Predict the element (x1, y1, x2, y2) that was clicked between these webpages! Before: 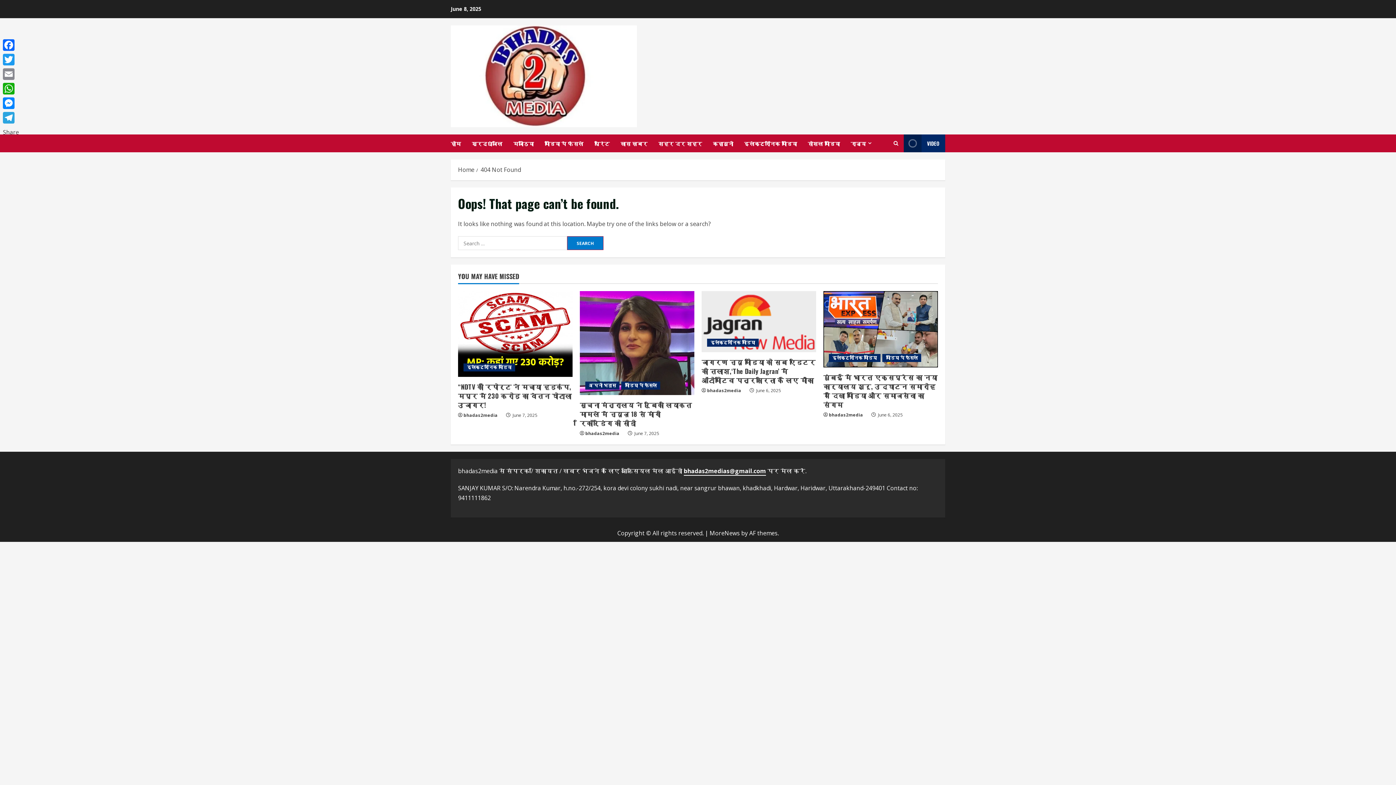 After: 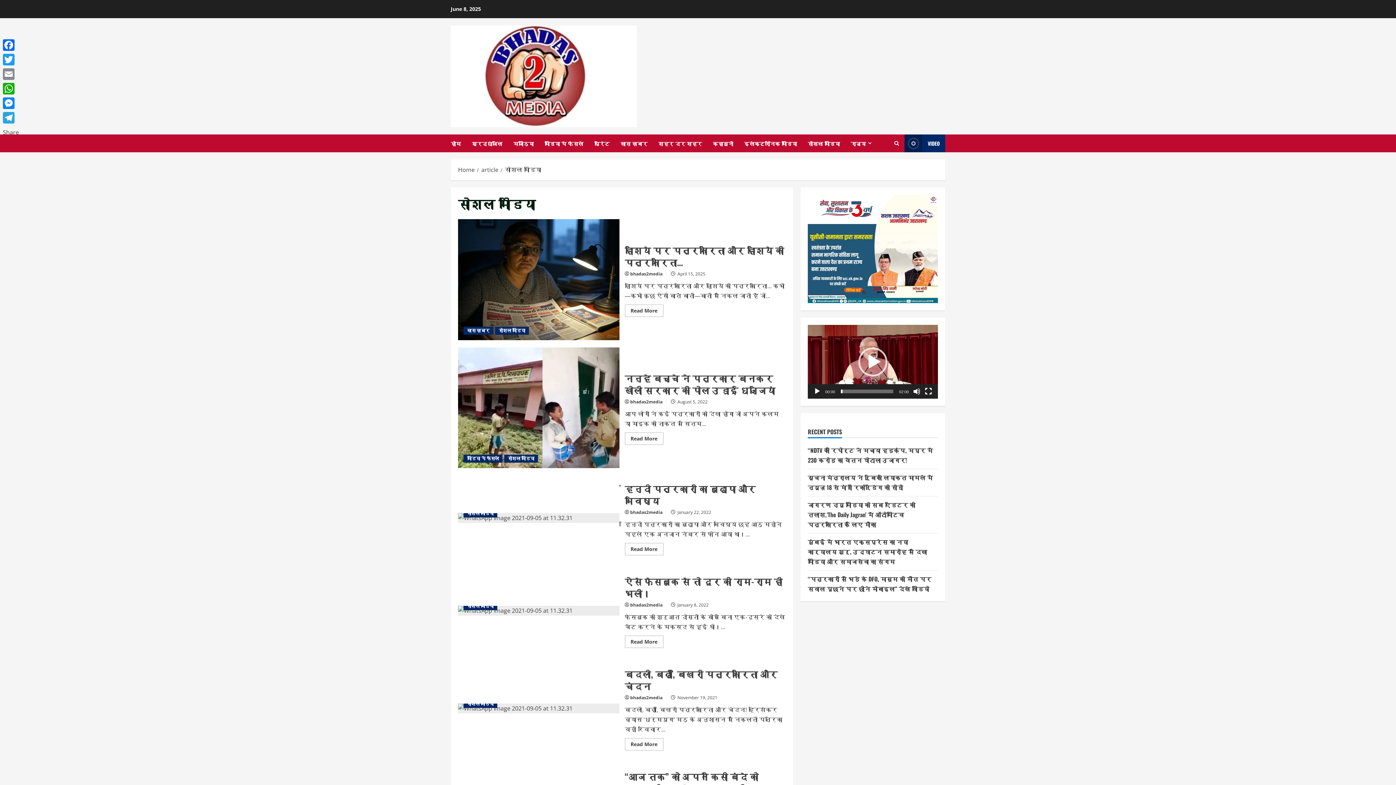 Action: label: सोशल मीडिया bbox: (802, 134, 845, 152)